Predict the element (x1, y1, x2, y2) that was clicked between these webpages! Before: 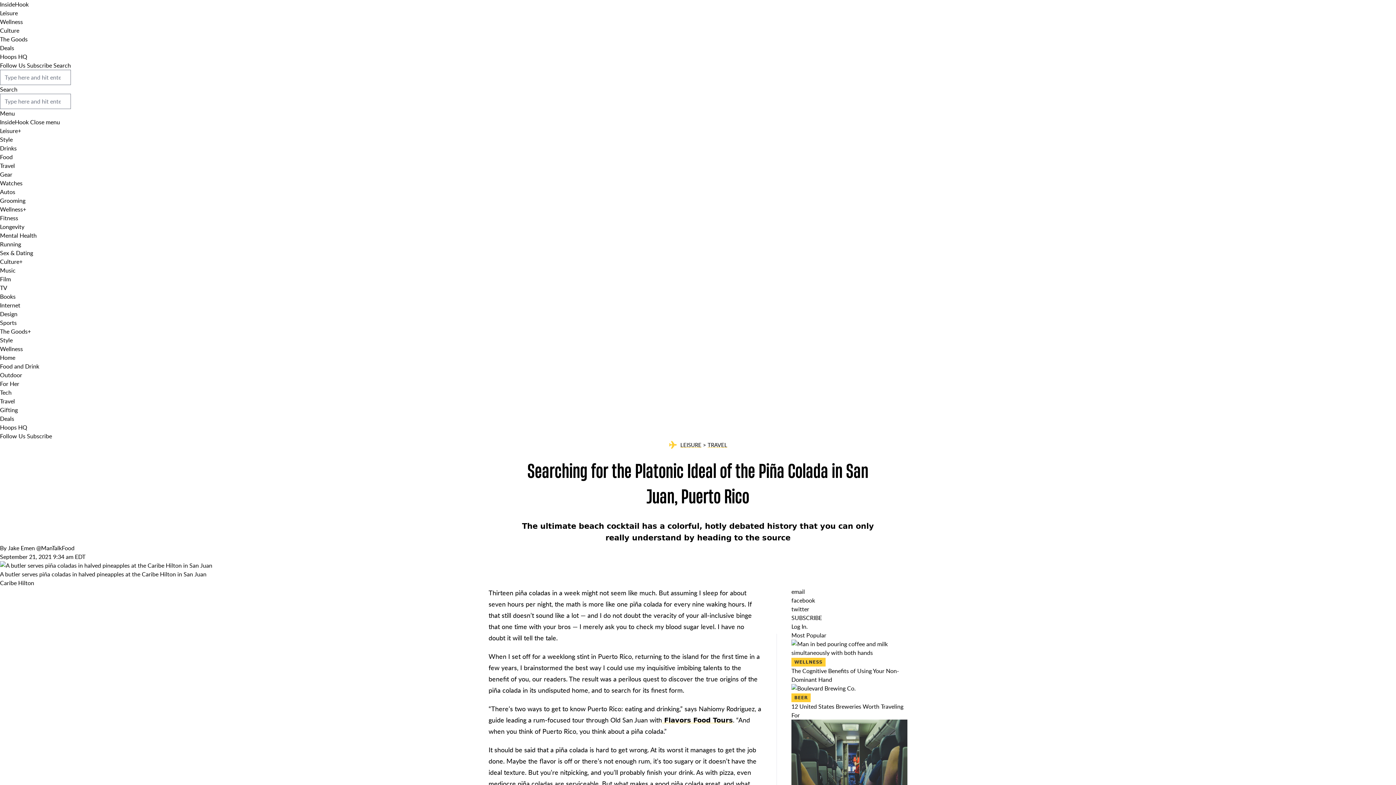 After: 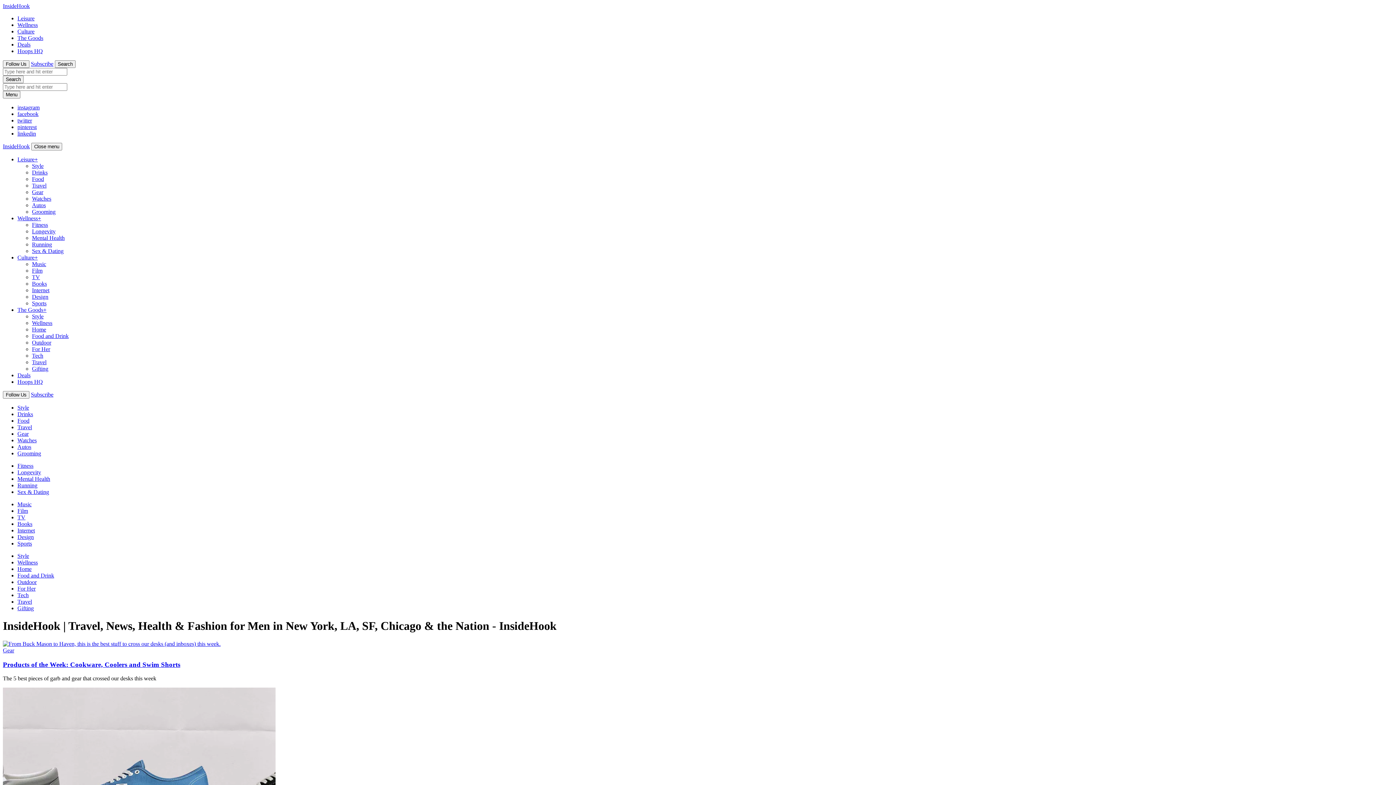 Action: bbox: (0, 118, 28, 126) label: InsideHook Home